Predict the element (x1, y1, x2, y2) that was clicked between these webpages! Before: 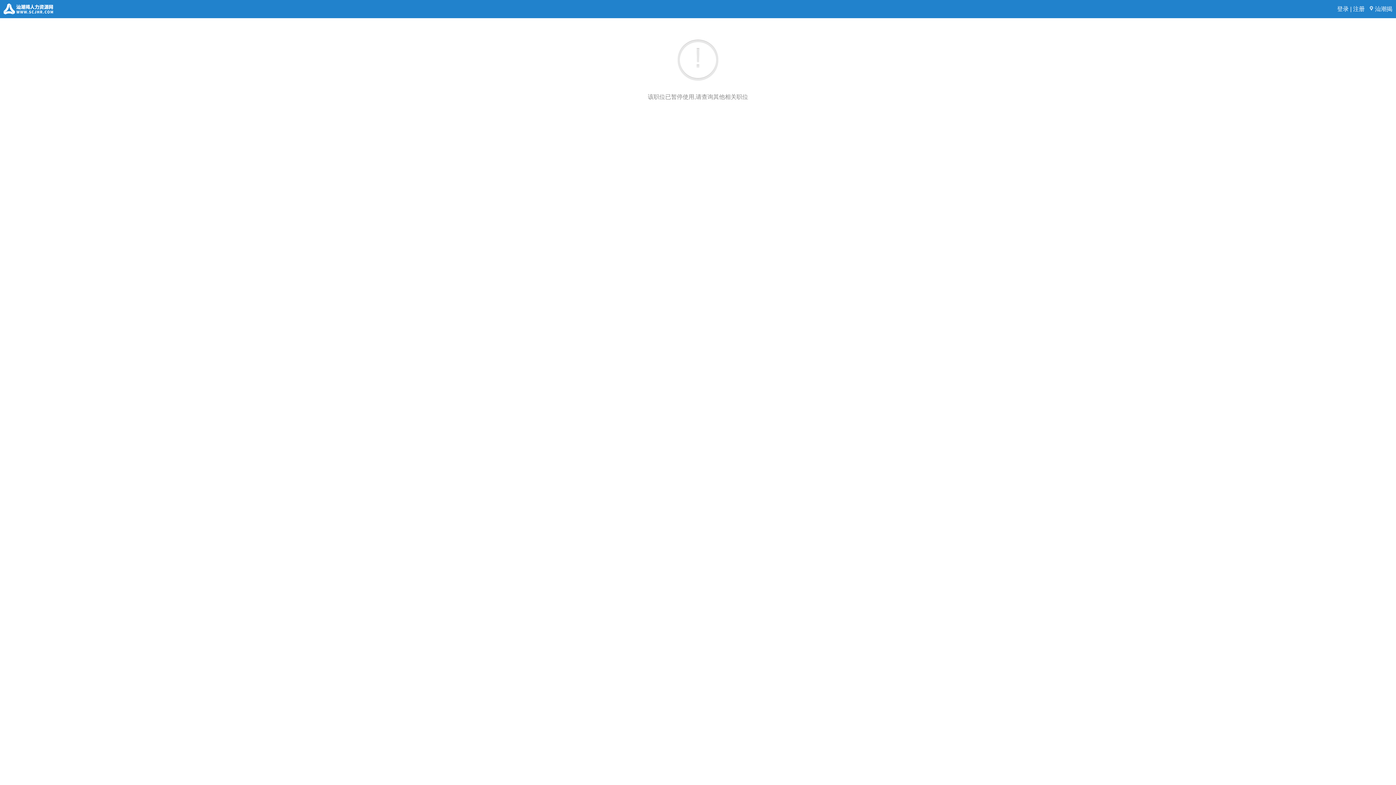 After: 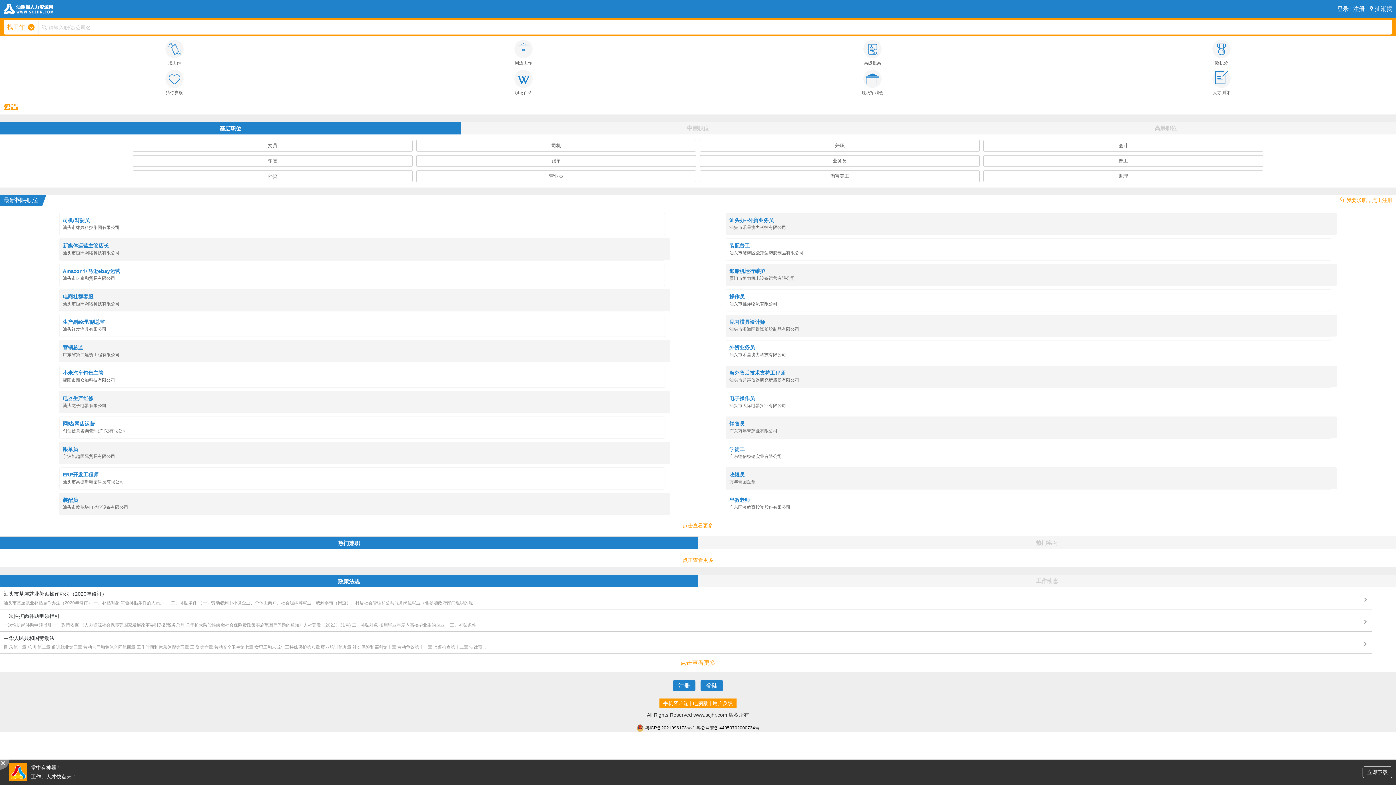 Action: bbox: (3, 5, 53, 11)